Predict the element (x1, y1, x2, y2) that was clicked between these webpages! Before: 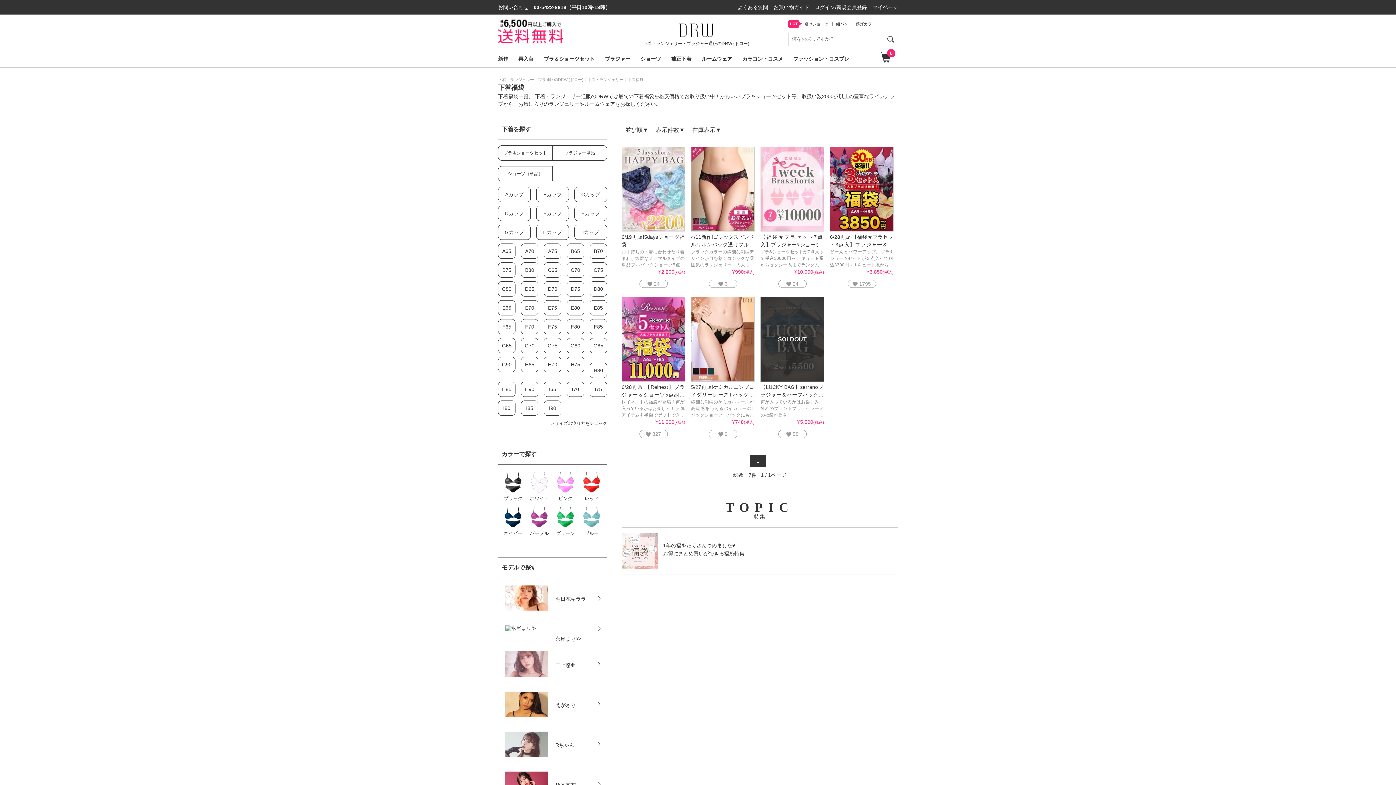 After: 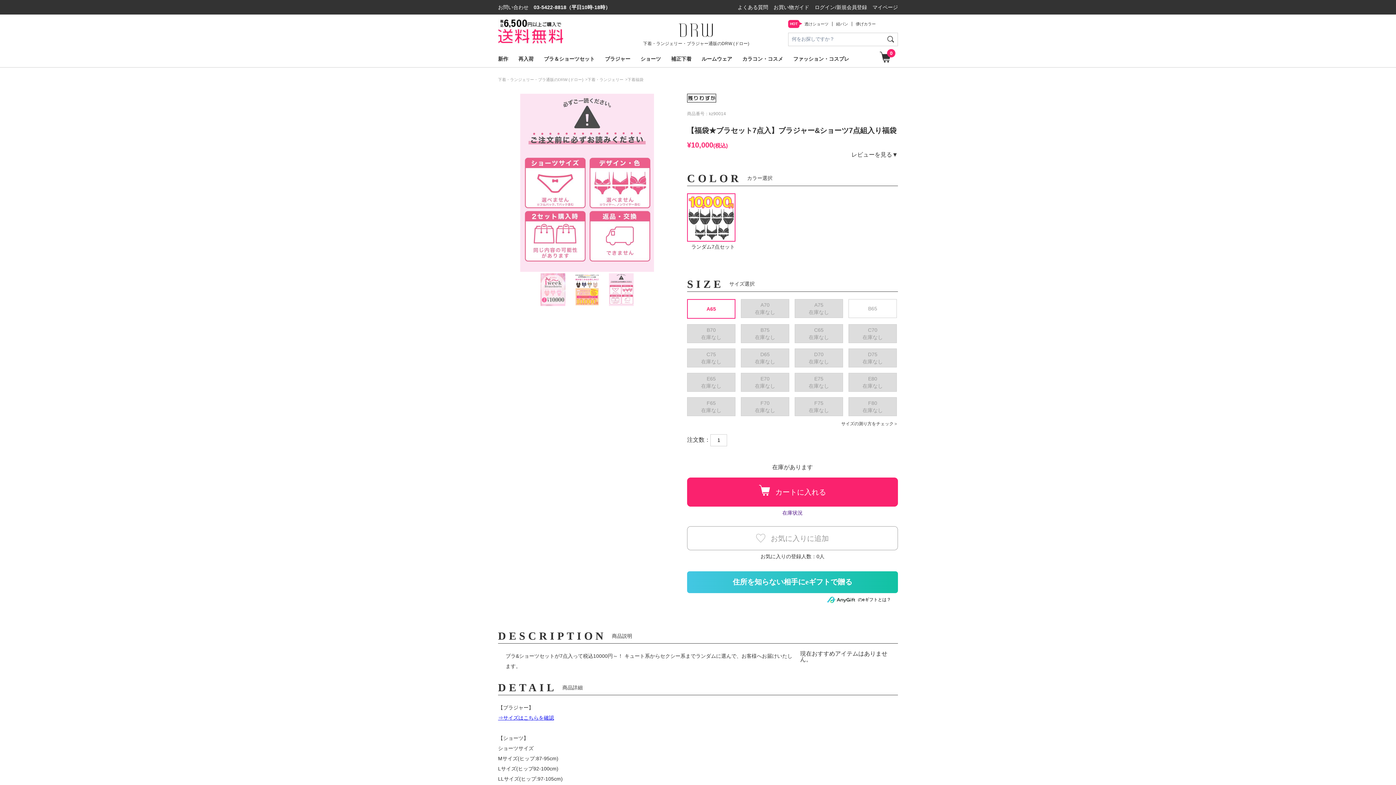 Action: label: 【福袋★ブラセット7点入】ブラジャー&ショーツ7点組入り福袋

ブラ&ショーツセットが7点入って税込10000円～！ キュート系からセクシー系までランダムに選んで、お客様へお届けいたします。

¥10,000(税込) bbox: (760, 146, 824, 276)